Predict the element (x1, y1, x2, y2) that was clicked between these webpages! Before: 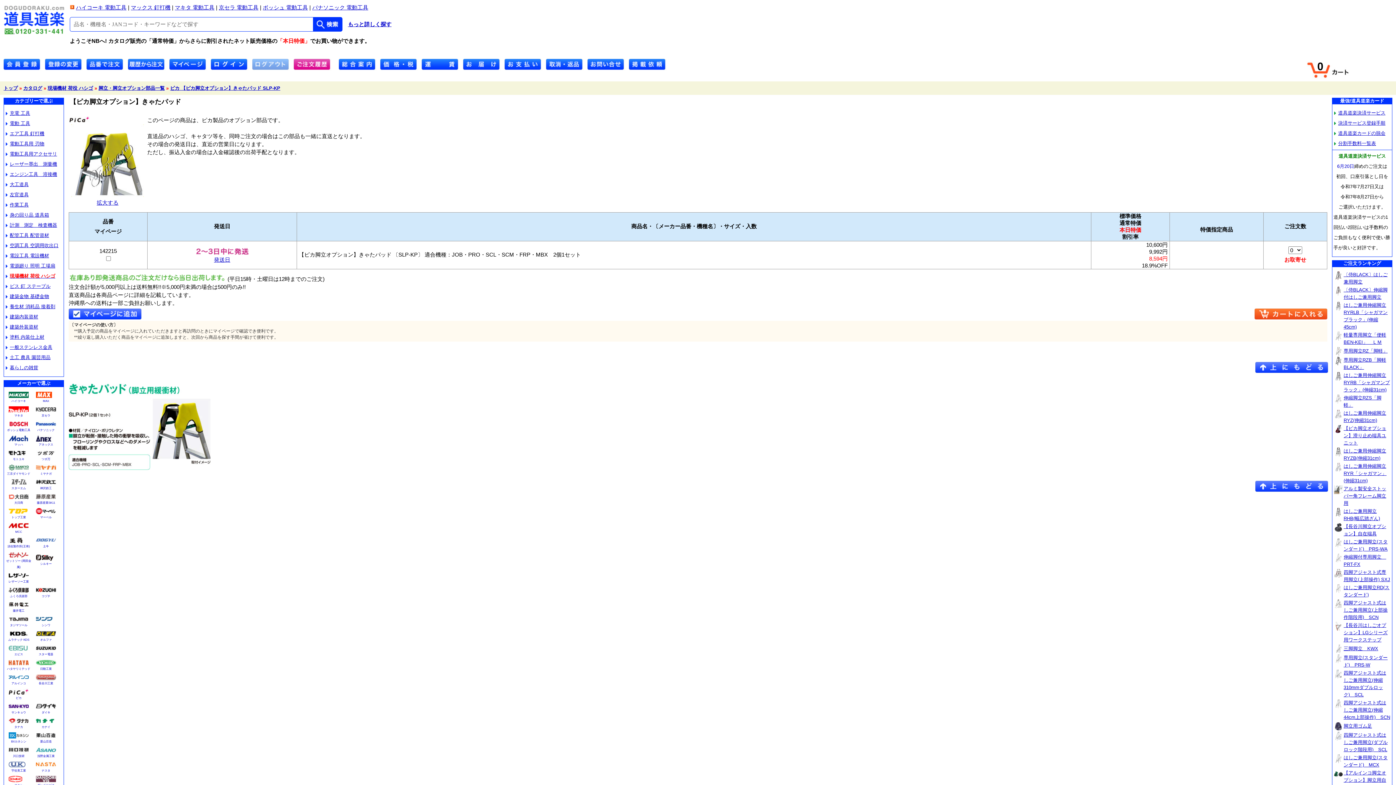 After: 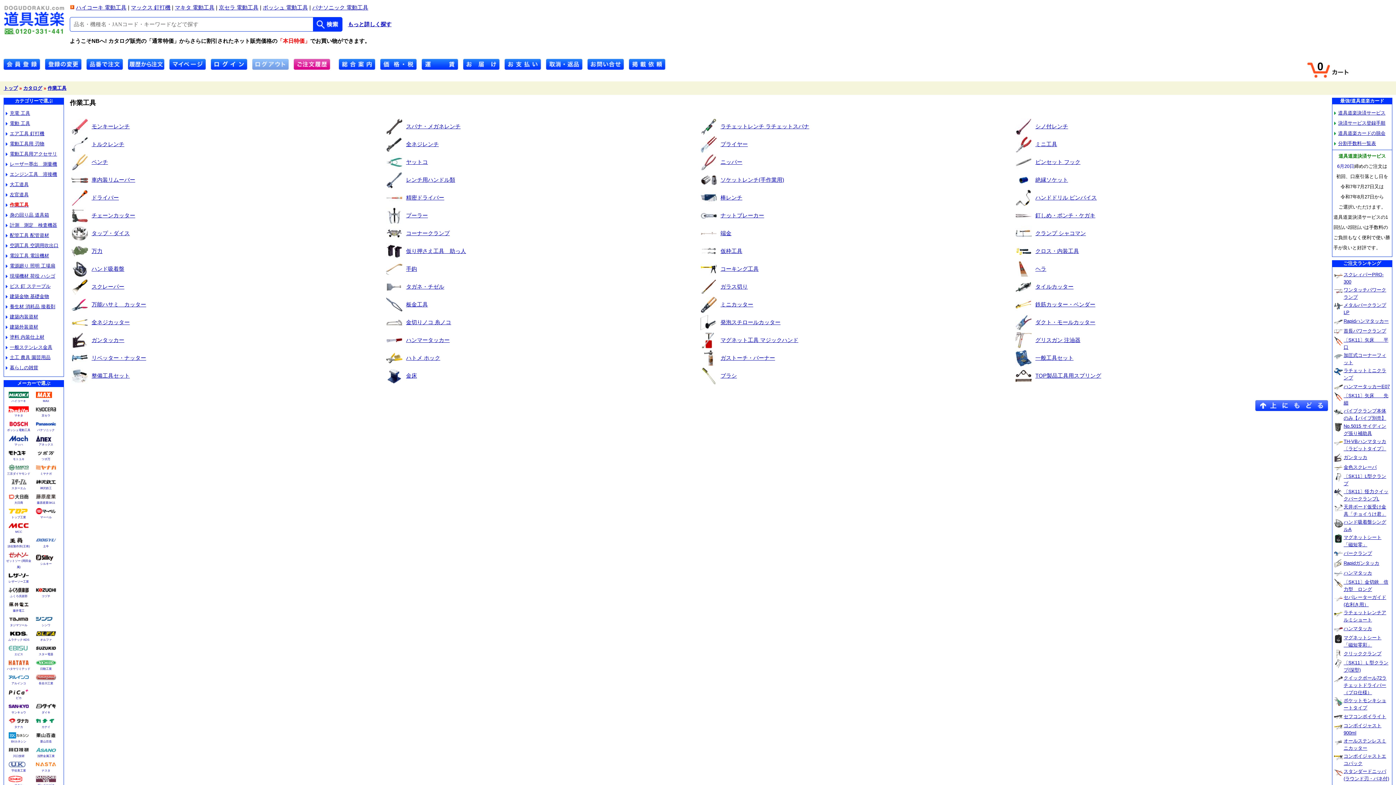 Action: bbox: (5, 202, 28, 207) label: 作業工具